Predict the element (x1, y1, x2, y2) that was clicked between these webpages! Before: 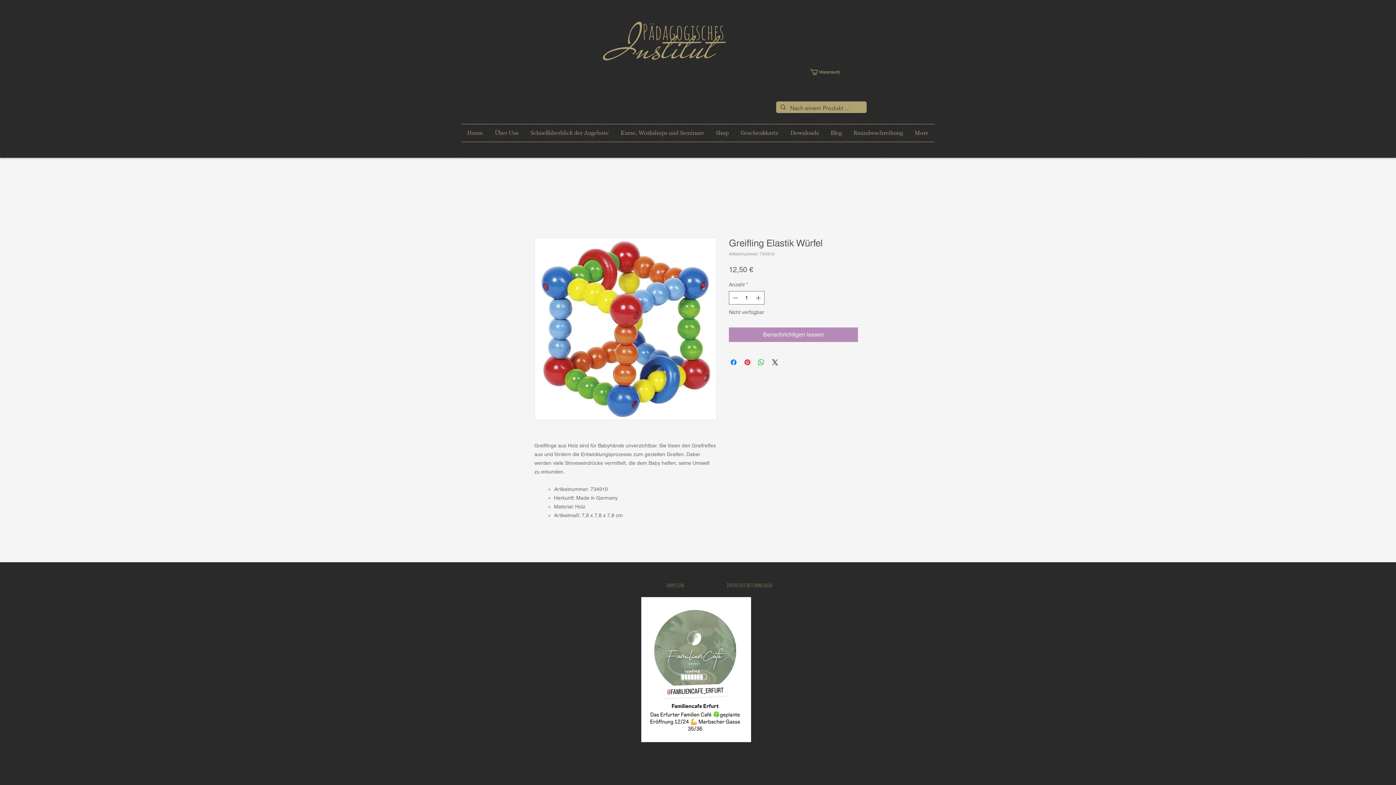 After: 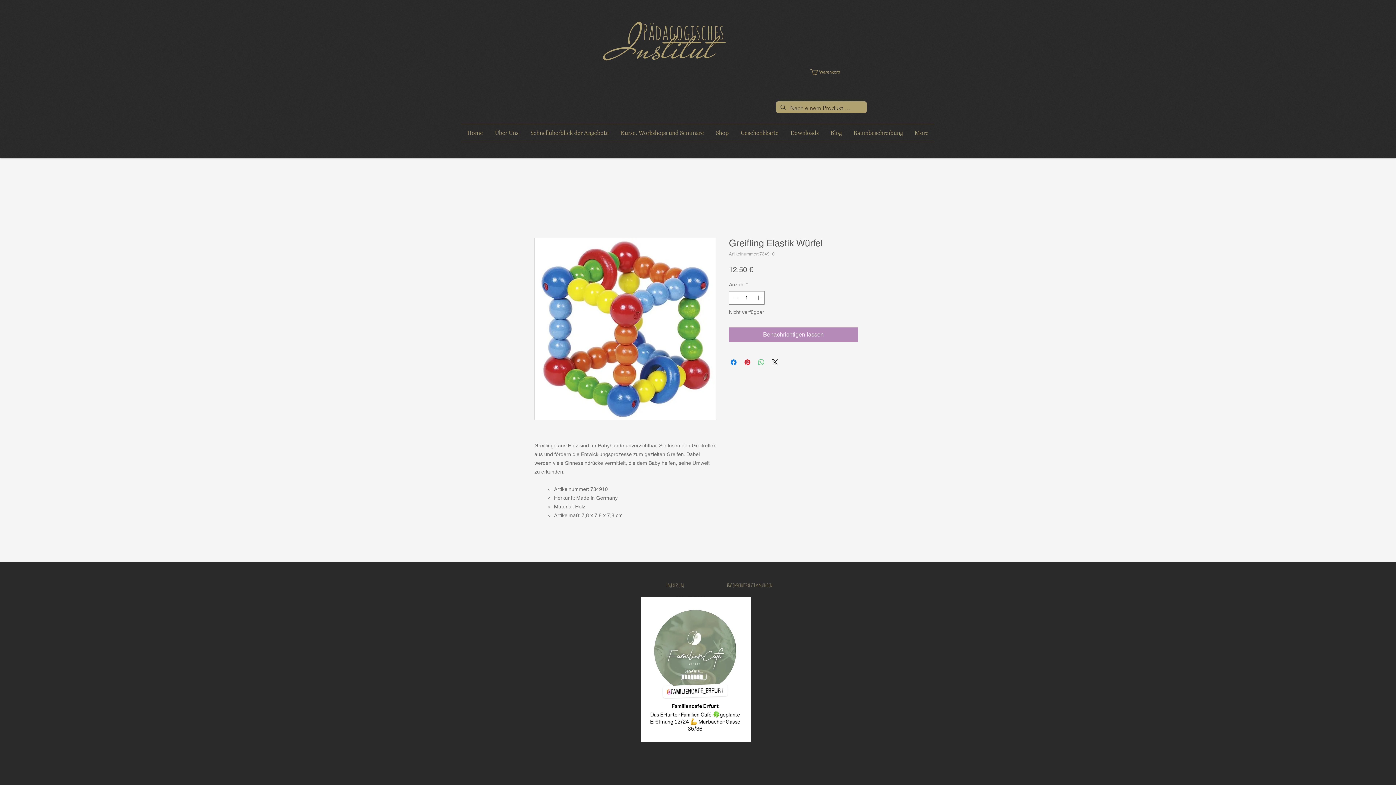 Action: bbox: (757, 358, 765, 366) label: Bei WhatsApp teilen